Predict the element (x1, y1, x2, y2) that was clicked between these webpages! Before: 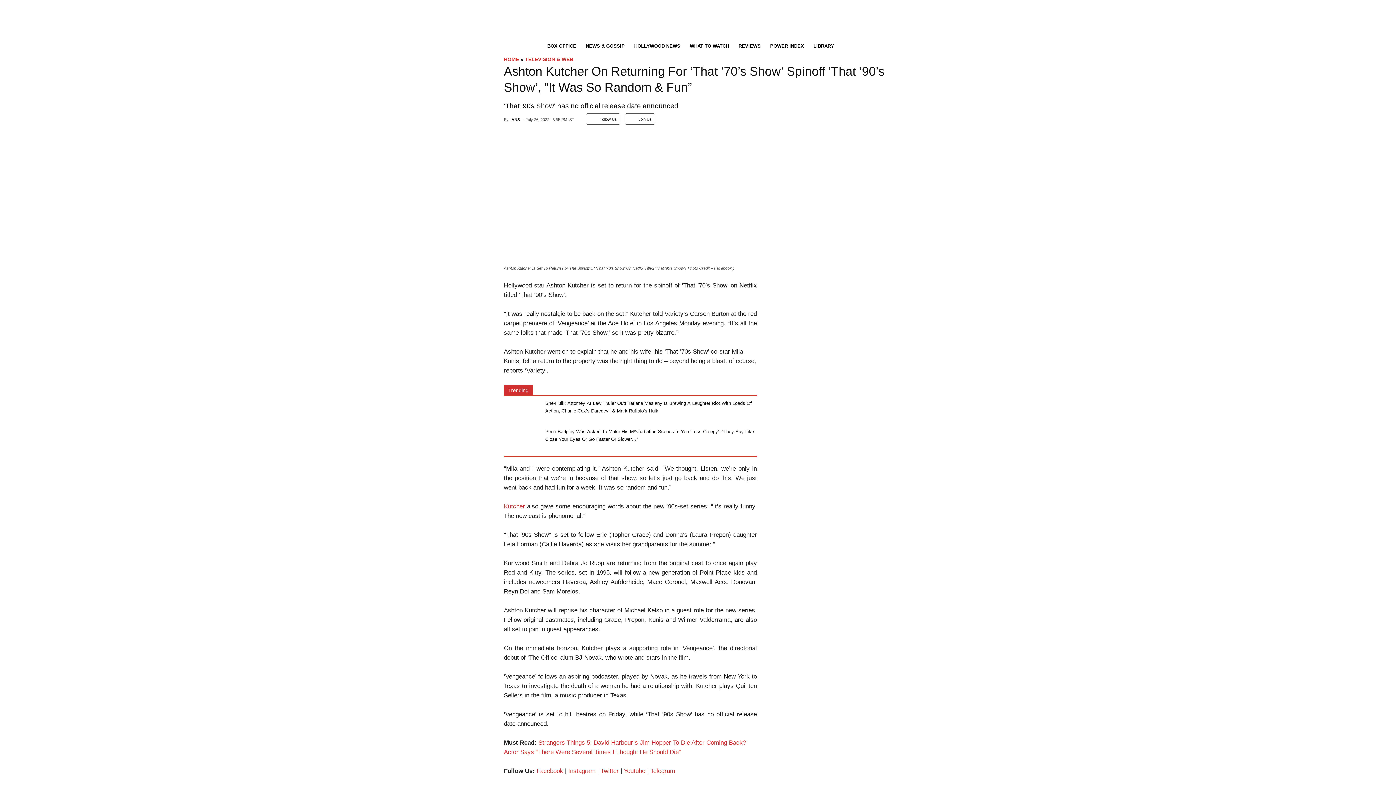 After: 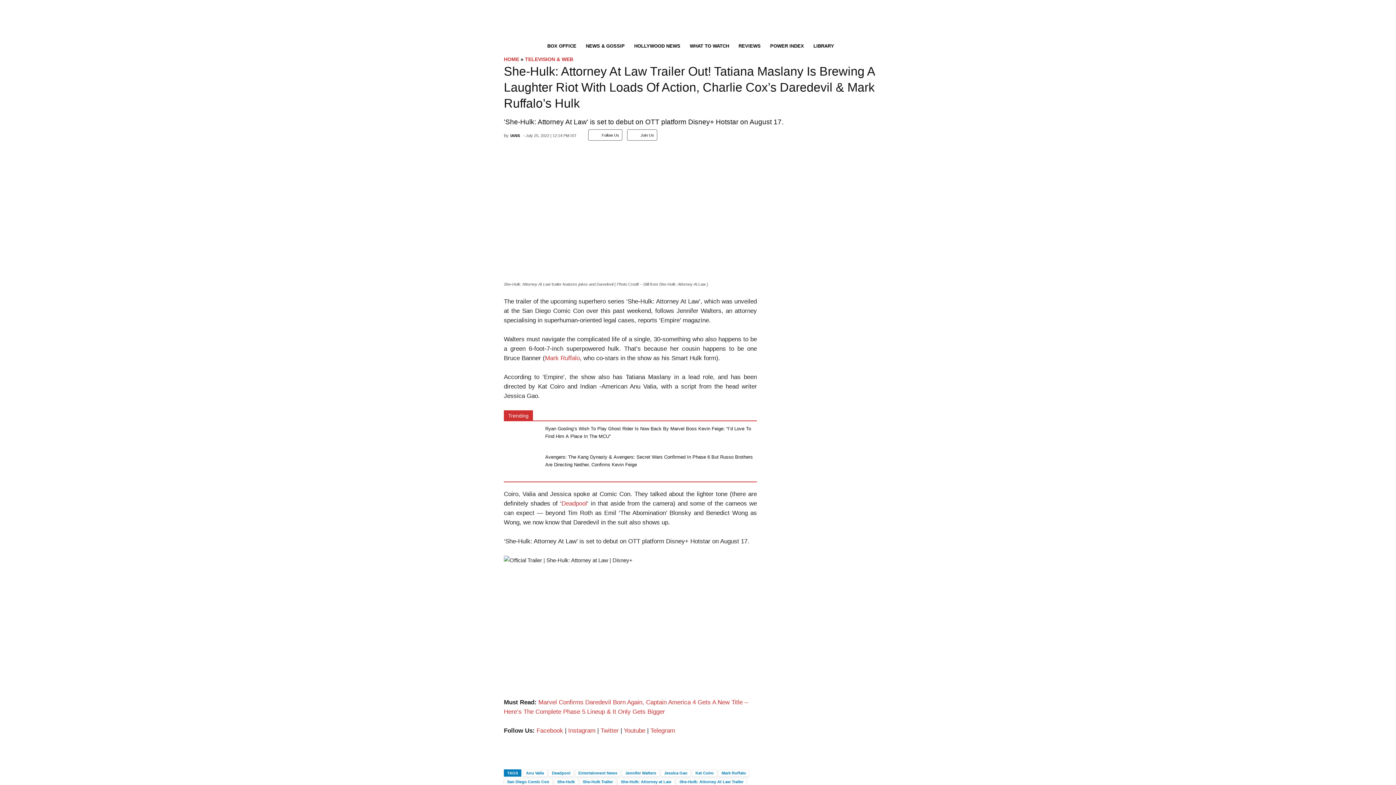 Action: label: She-Hulk: Attorney At Law Trailer Out! Tatiana Maslany Is Brewing A Laughter Riot With Loads Of Action, Charlie Cox’s Daredevil & Mark Ruffalo’s Hulk bbox: (545, 399, 757, 414)